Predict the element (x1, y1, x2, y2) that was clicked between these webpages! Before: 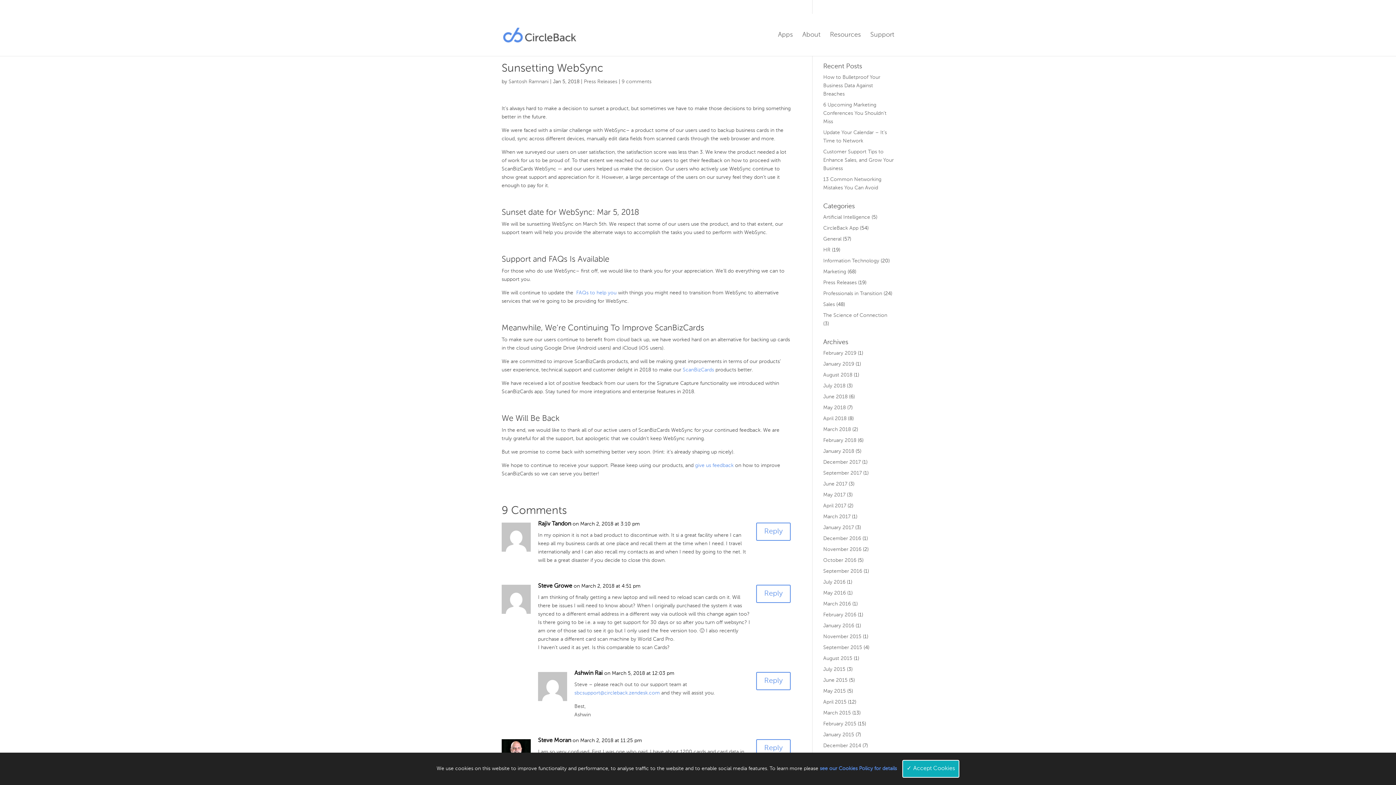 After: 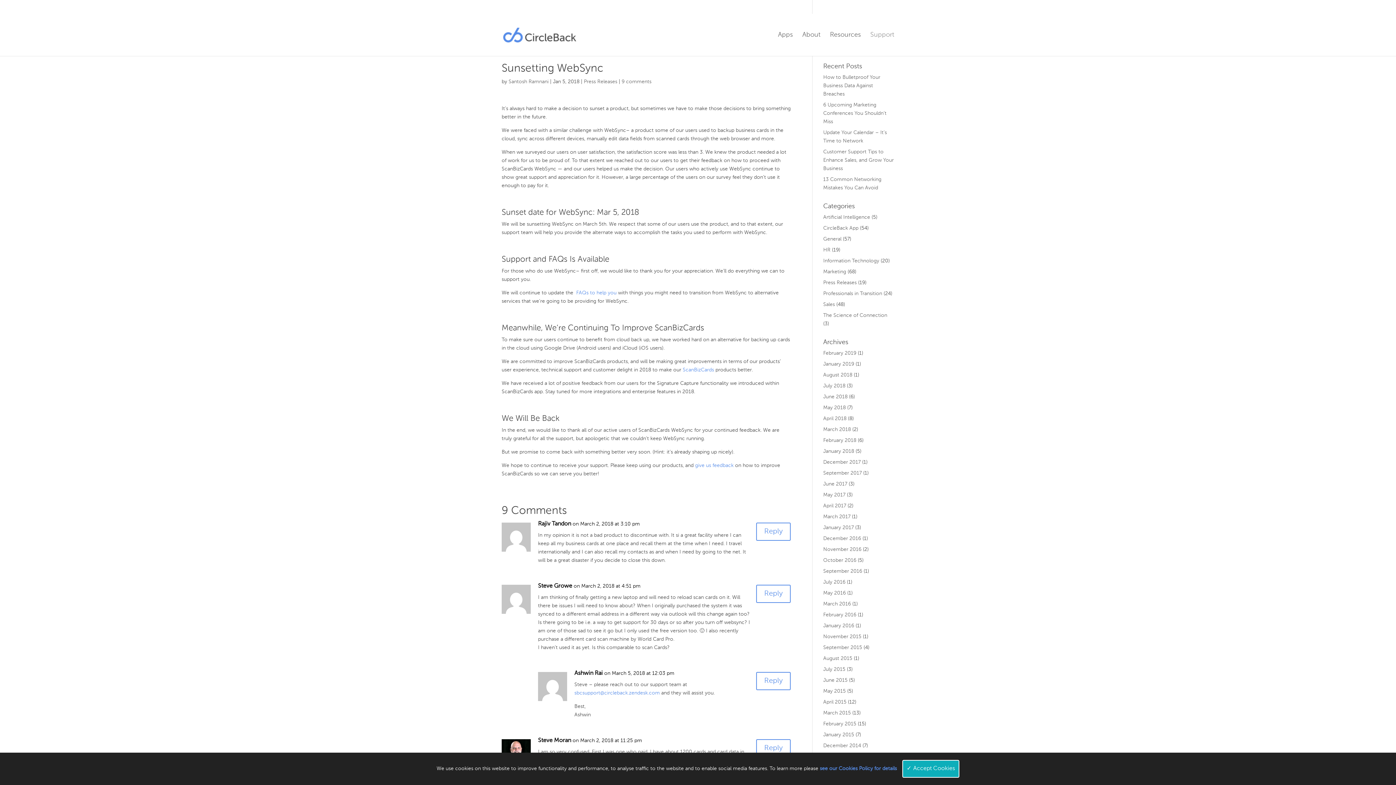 Action: bbox: (870, 32, 894, 56) label: Support